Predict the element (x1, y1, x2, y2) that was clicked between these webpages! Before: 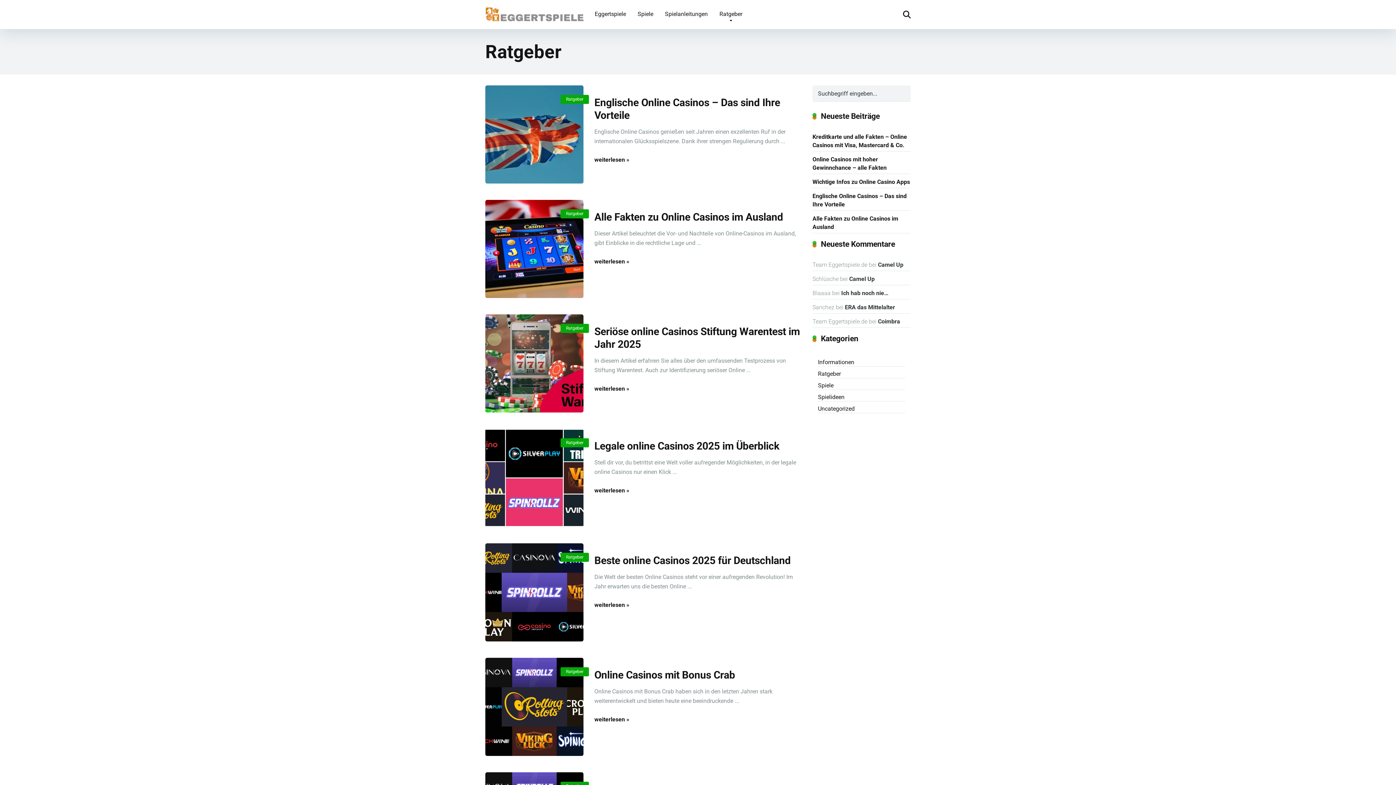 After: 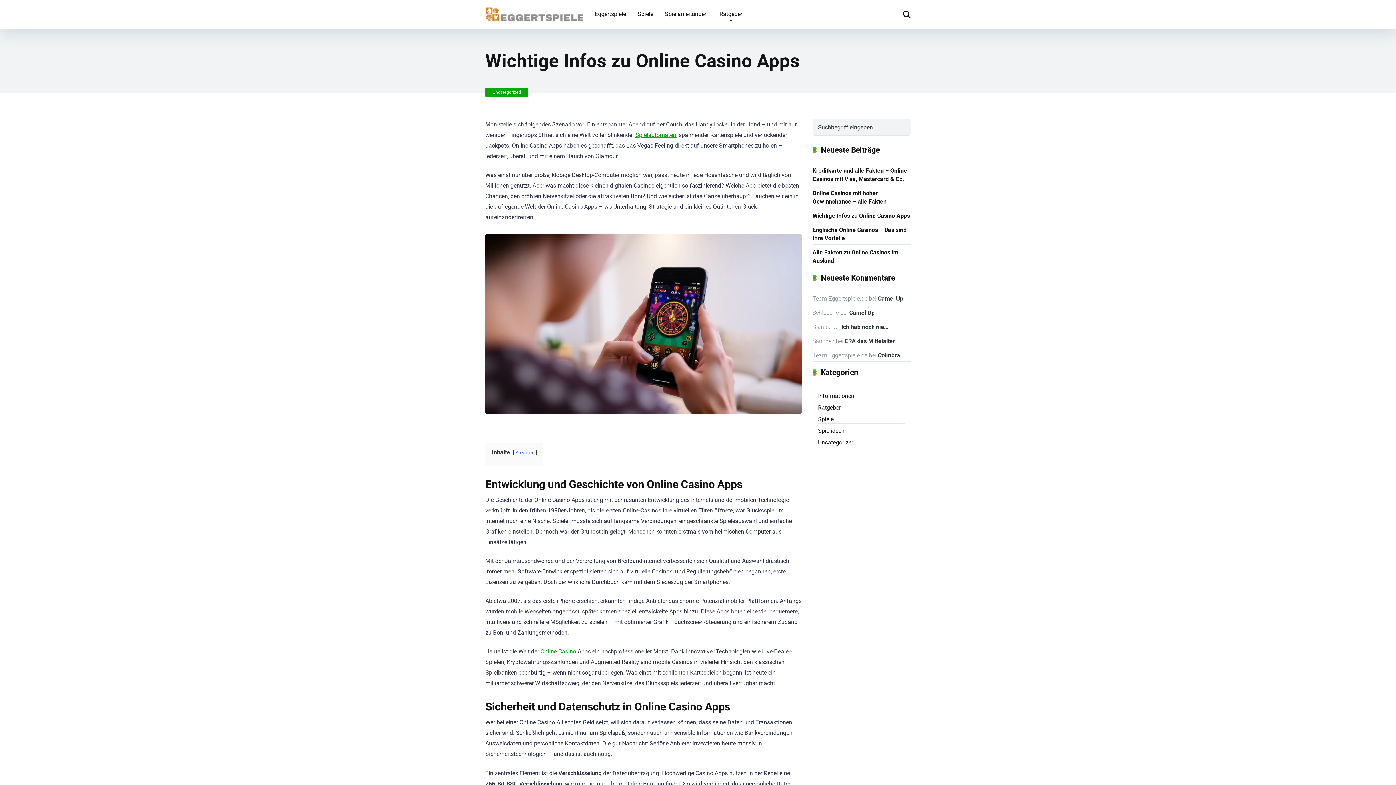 Action: bbox: (812, 175, 910, 187) label: Wichtige Infos zu Online Casino Apps